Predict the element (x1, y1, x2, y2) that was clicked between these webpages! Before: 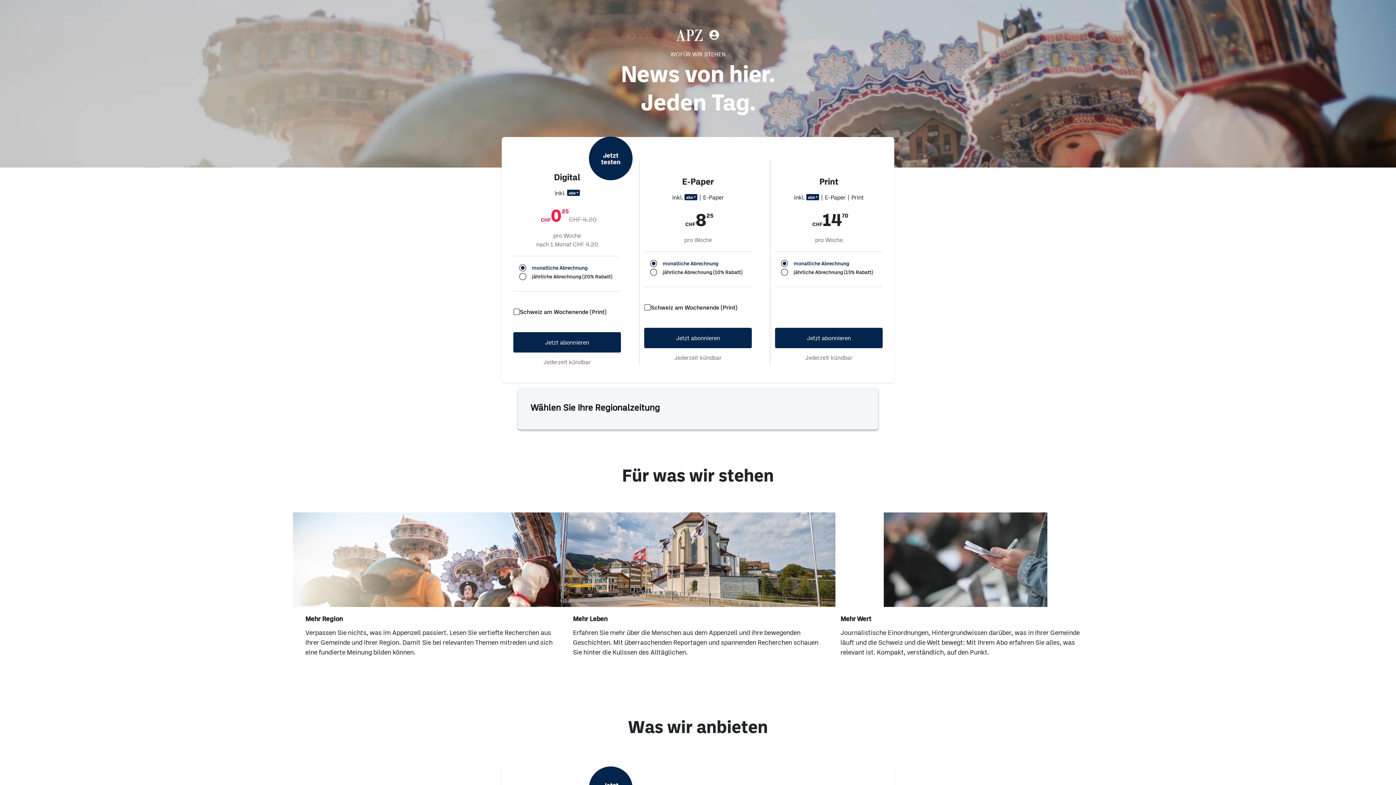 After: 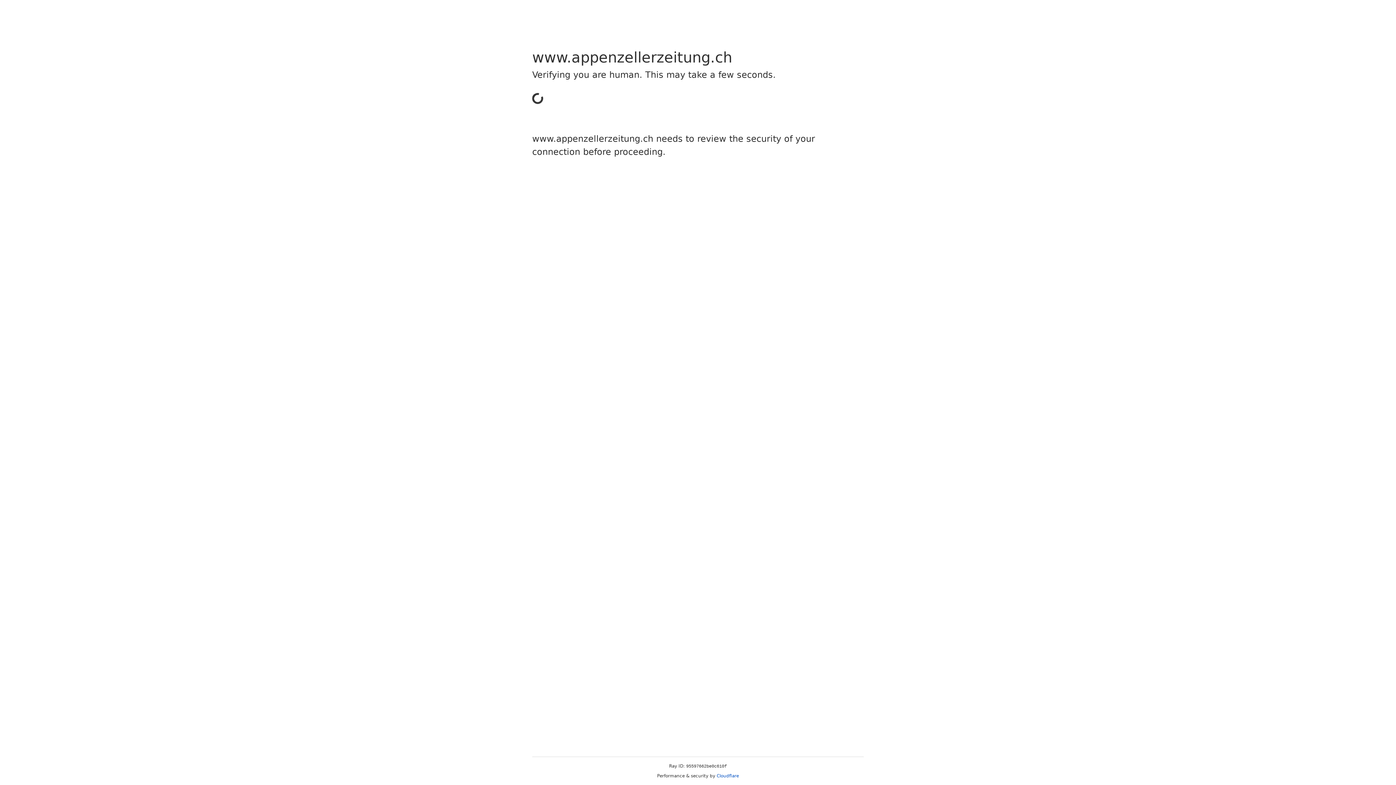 Action: label: Jetzt abonnieren bbox: (513, 332, 621, 352)